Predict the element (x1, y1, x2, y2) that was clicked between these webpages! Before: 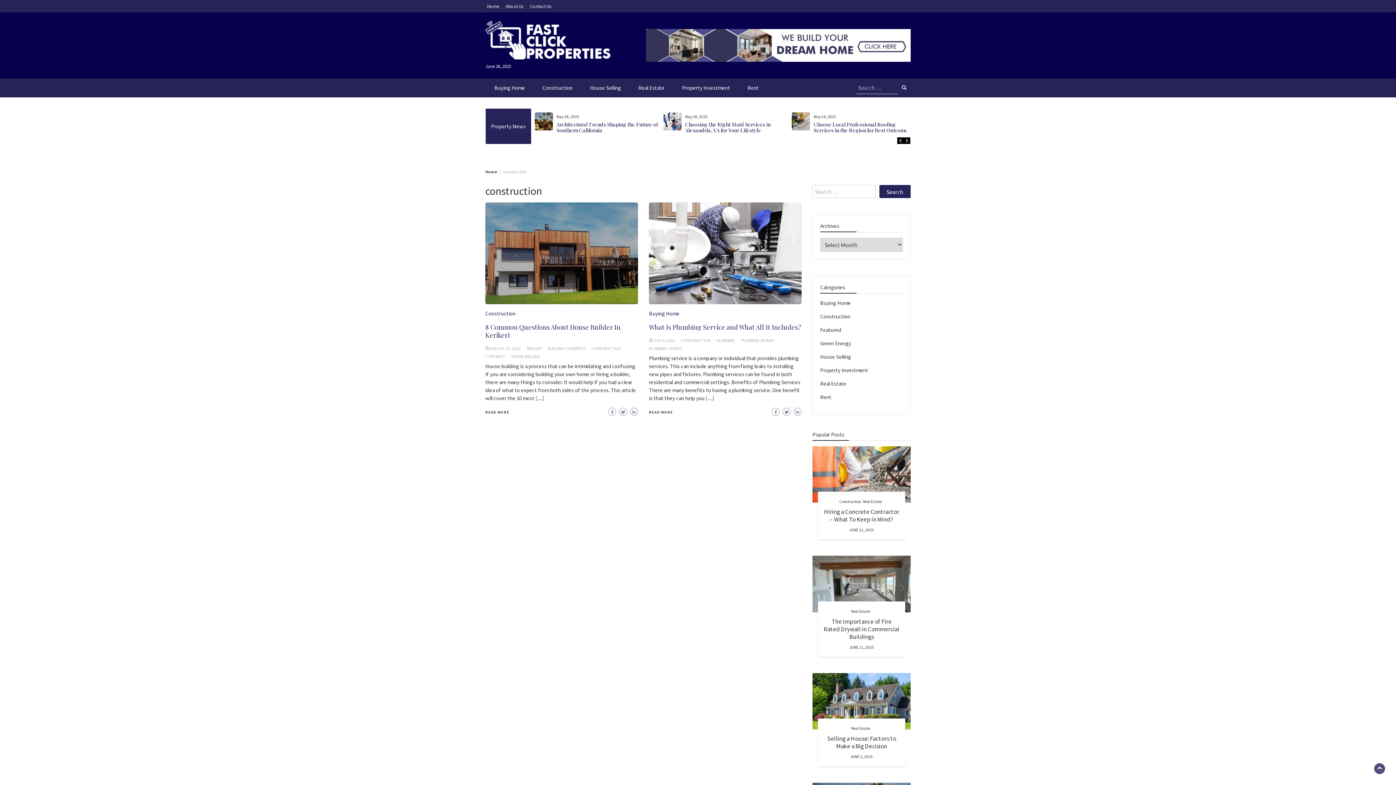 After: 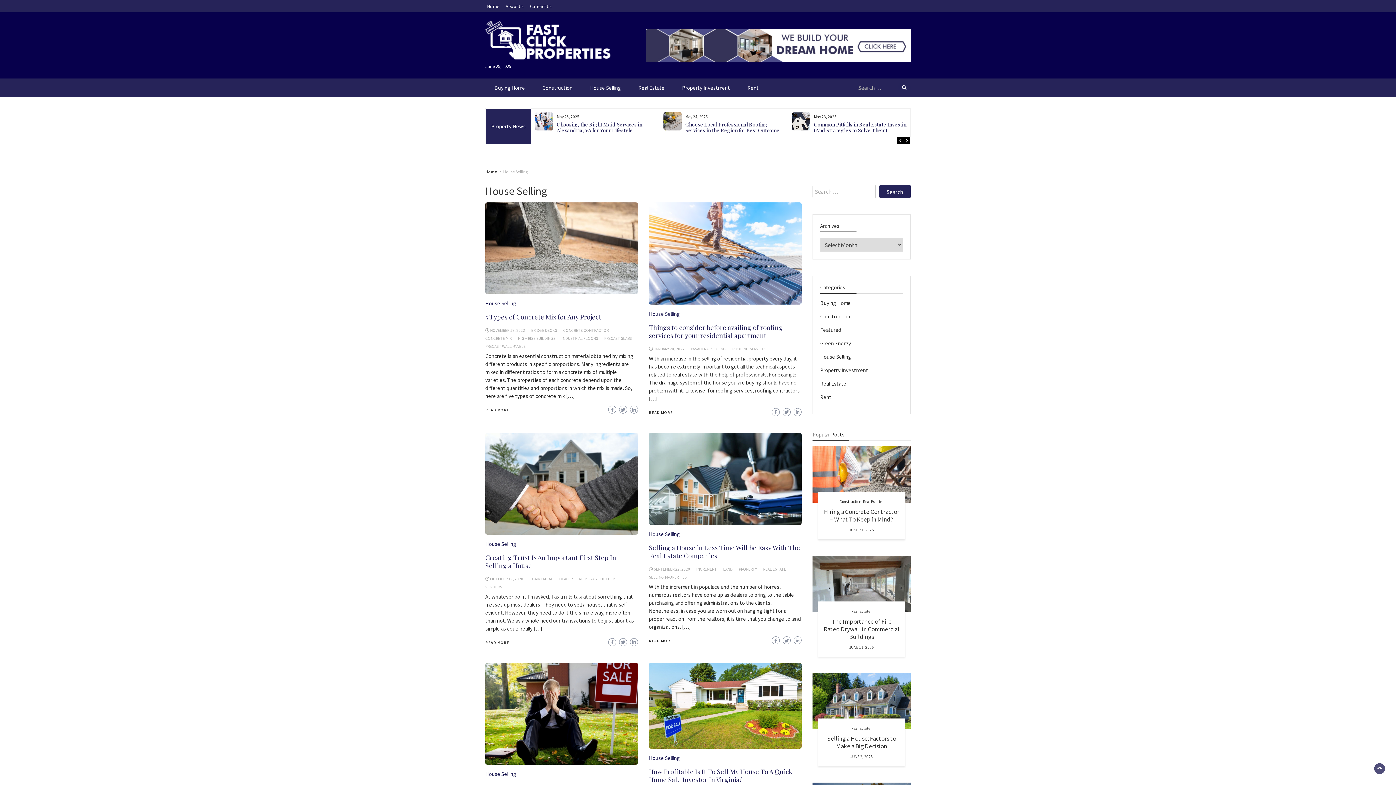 Action: label: House Selling bbox: (820, 353, 851, 360)